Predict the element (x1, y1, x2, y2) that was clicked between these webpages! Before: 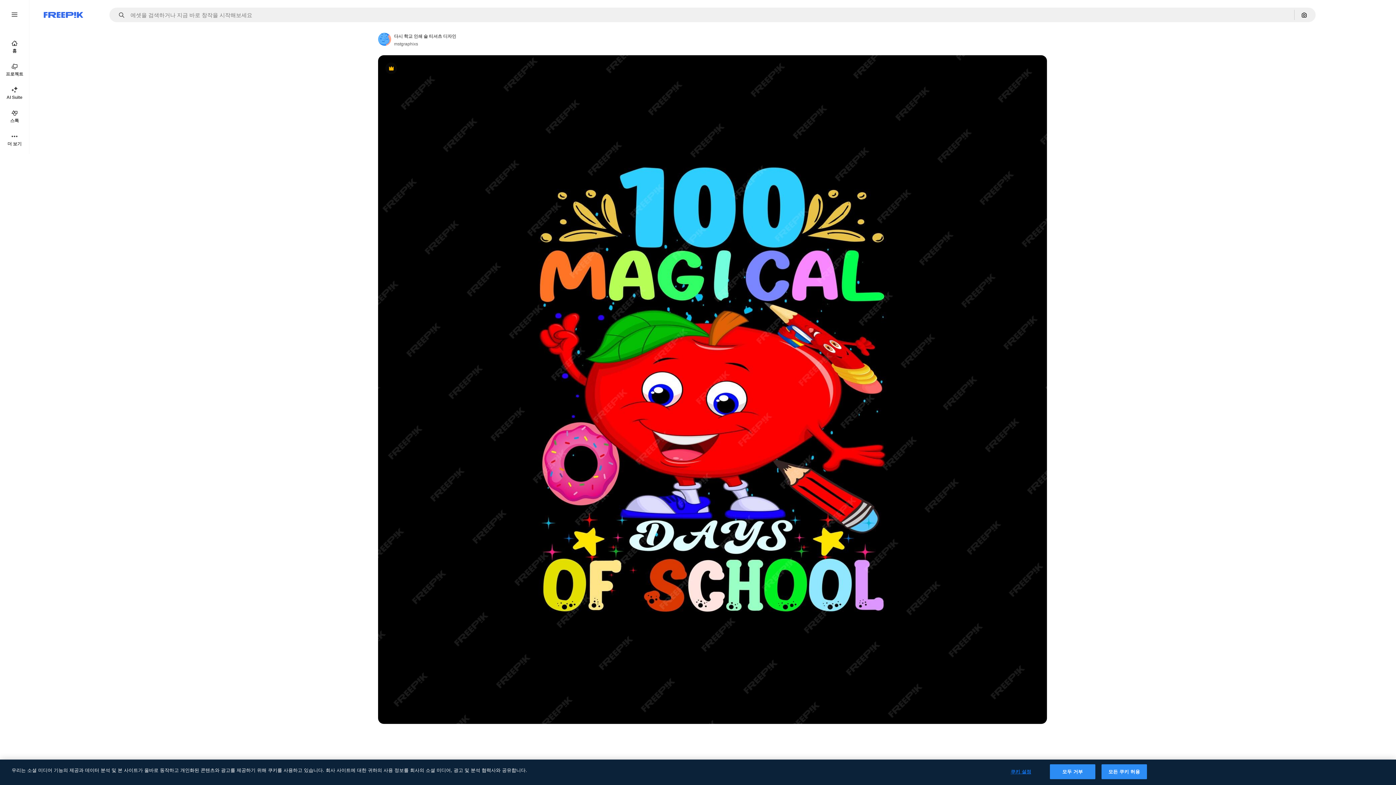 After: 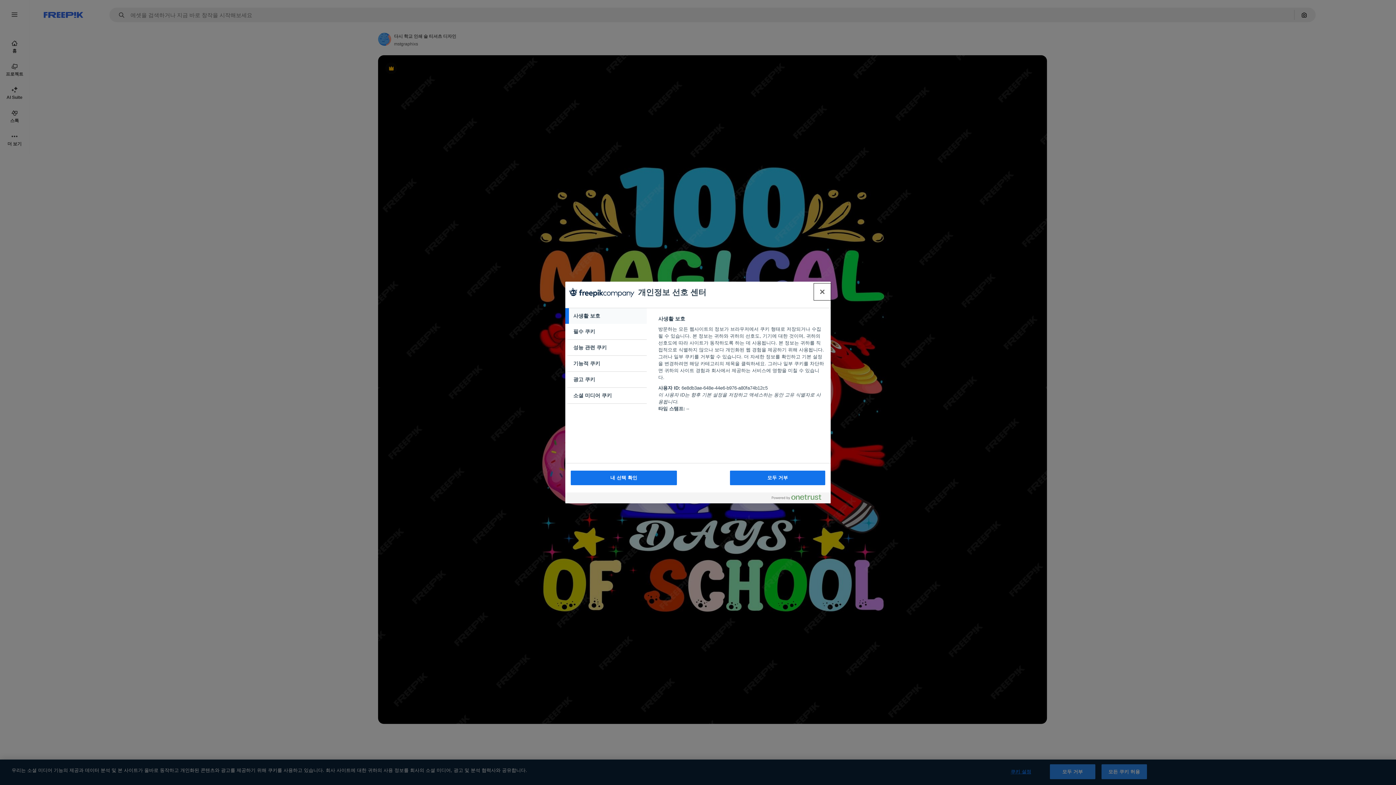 Action: label: 쿠키 설정 bbox: (998, 765, 1043, 779)